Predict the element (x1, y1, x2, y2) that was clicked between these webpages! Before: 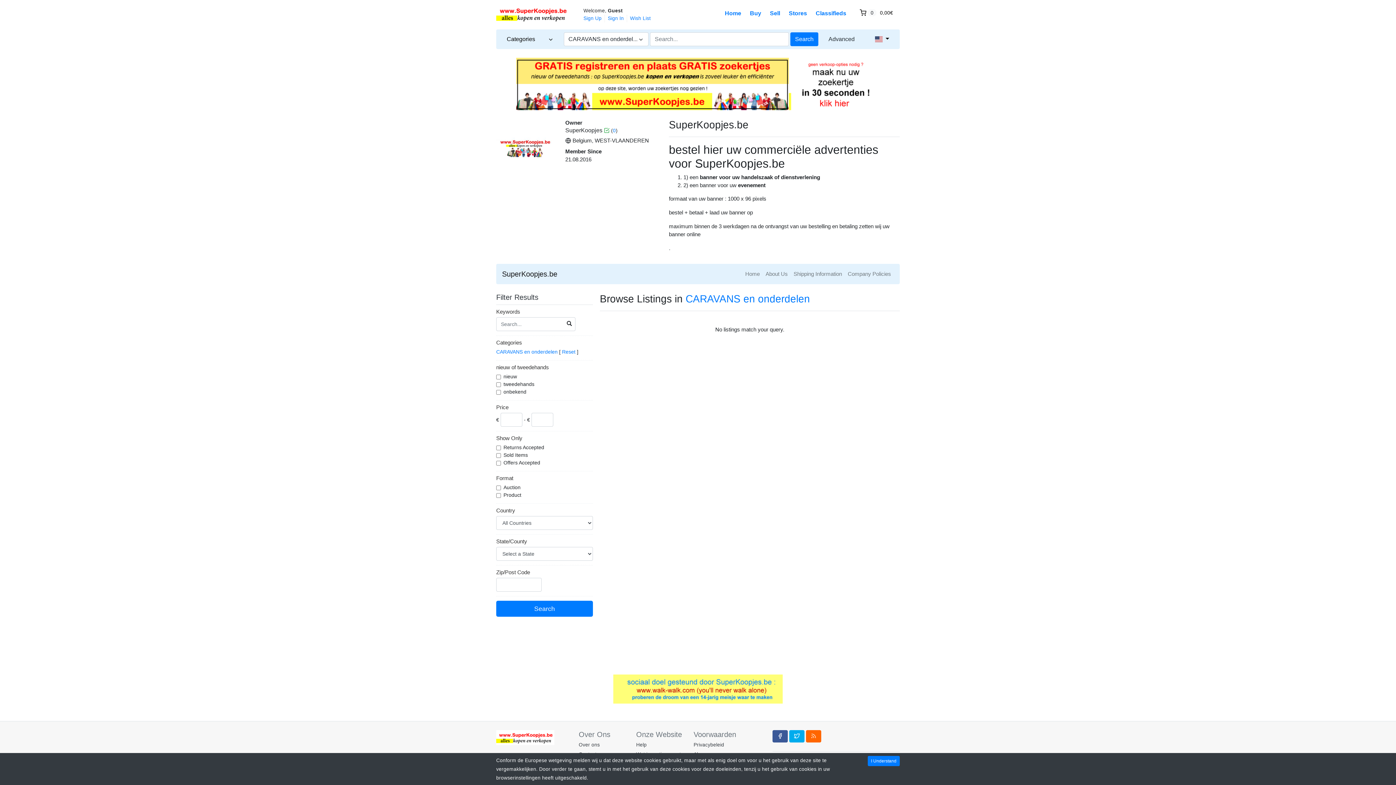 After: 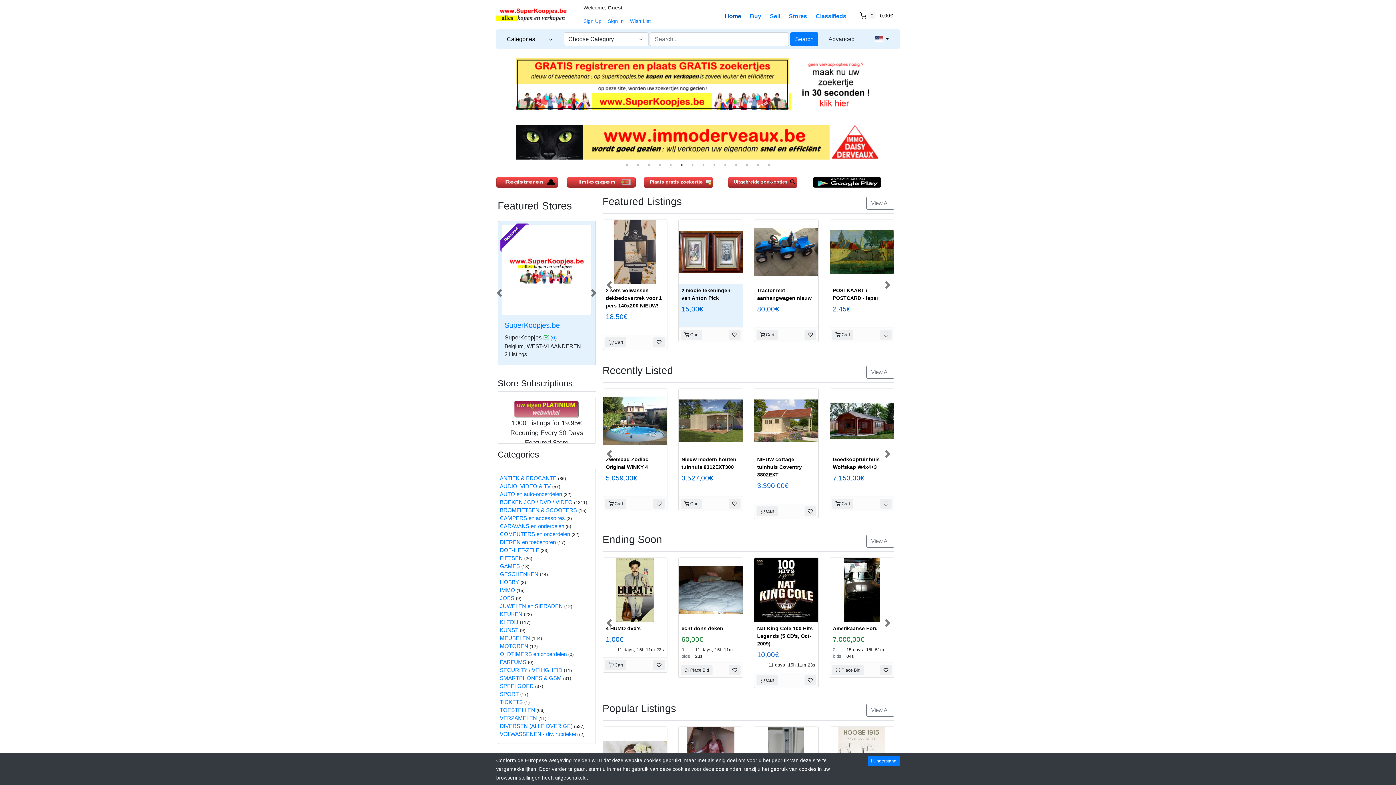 Action: bbox: (496, 2, 569, 25)